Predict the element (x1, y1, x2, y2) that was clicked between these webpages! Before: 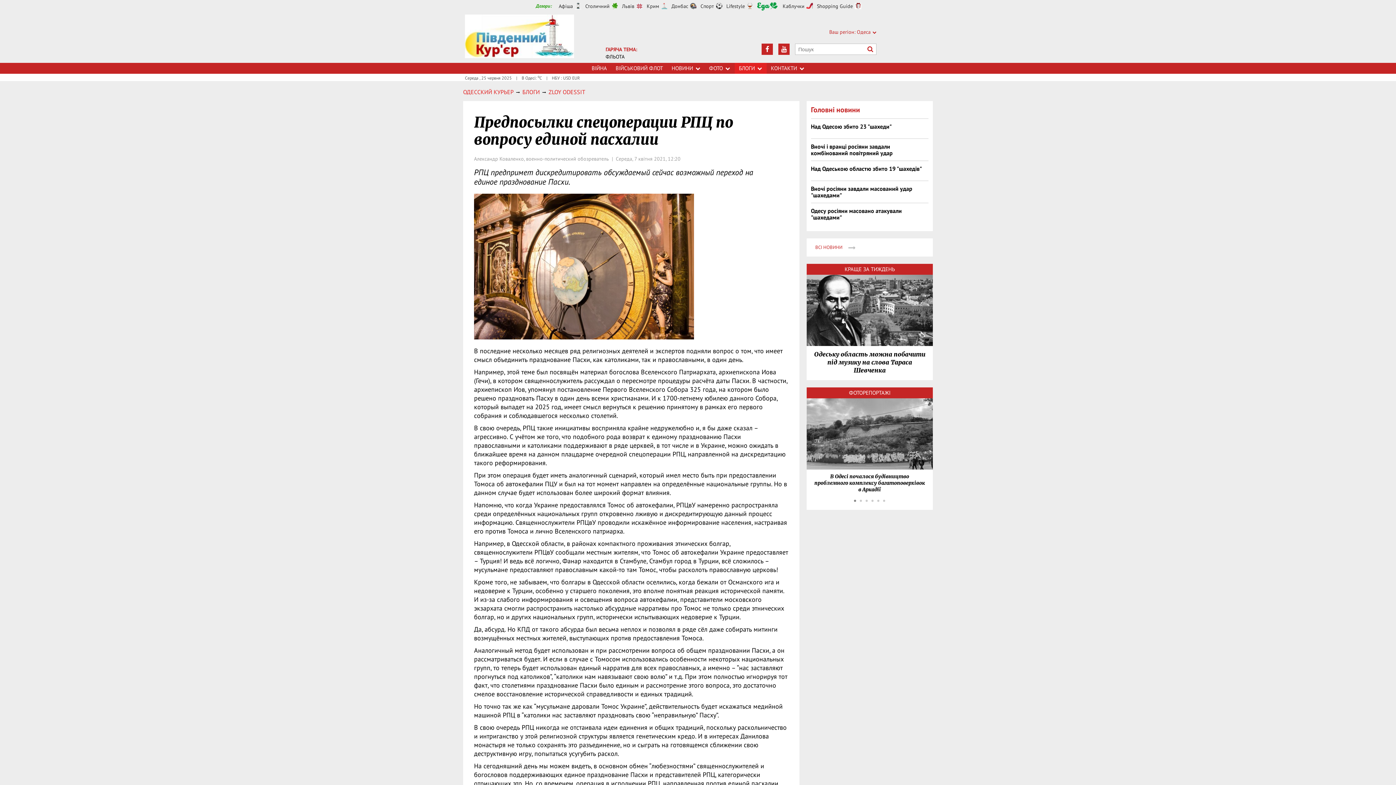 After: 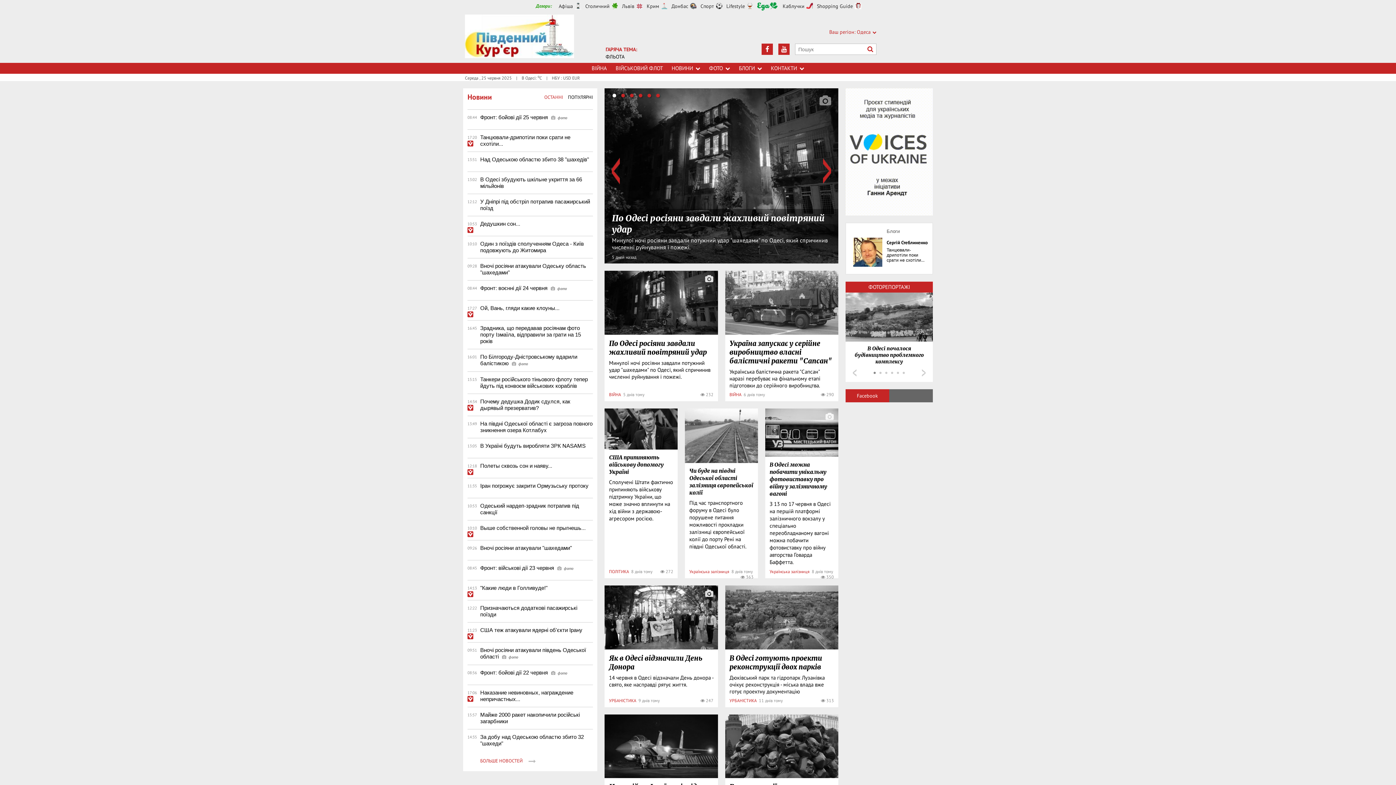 Action: bbox: (463, 88, 513, 95) label: ОДЕССКИЙ КУРЬЕР